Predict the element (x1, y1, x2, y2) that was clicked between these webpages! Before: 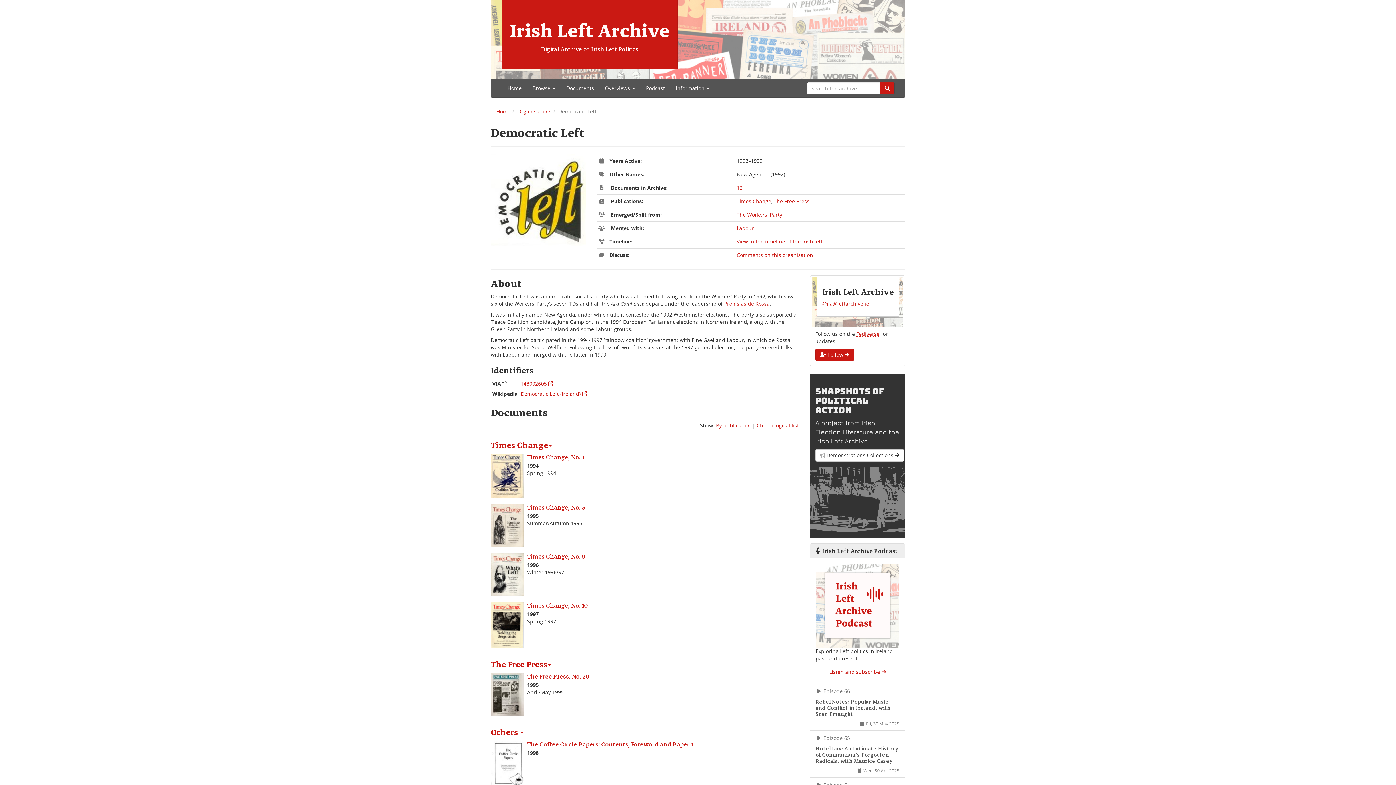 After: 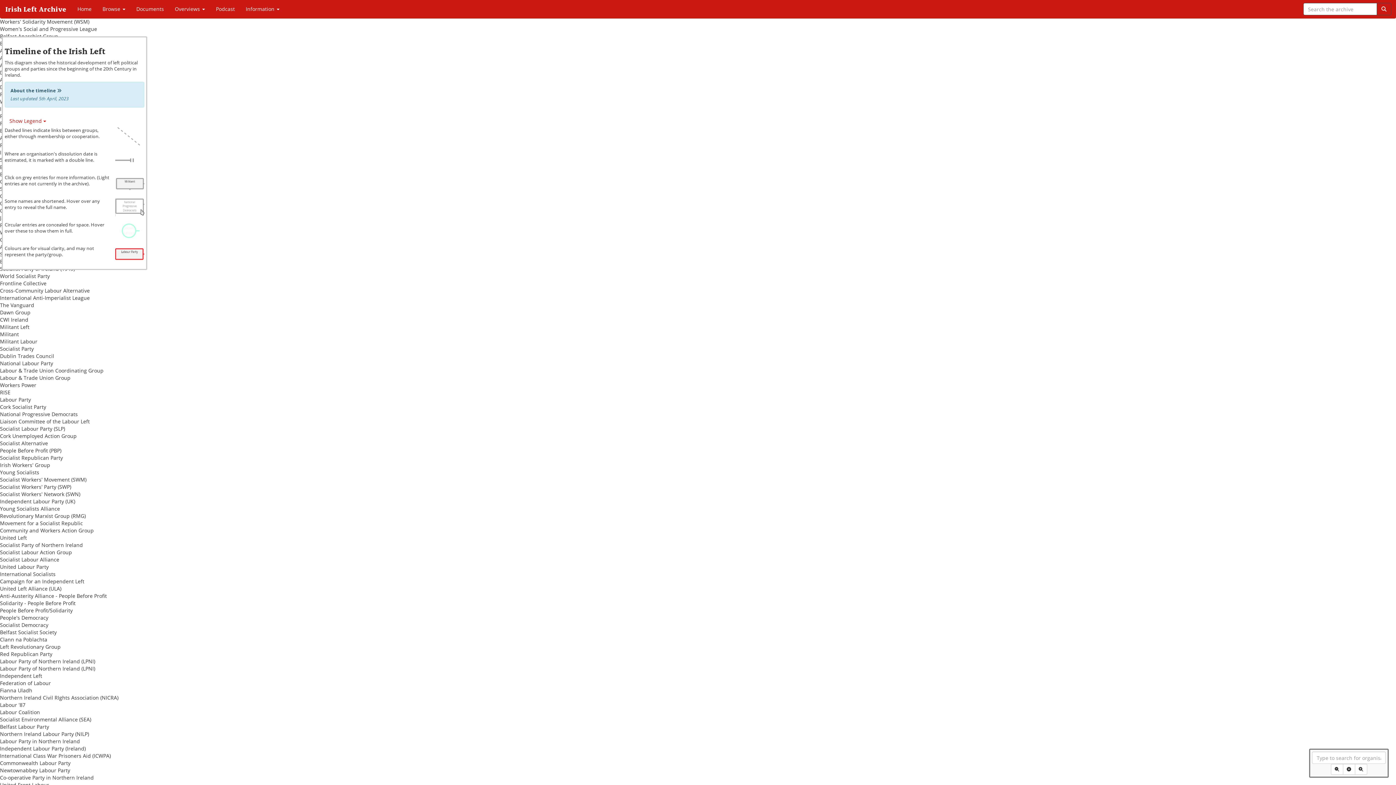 Action: bbox: (736, 238, 822, 245) label: View in the timeline of the Irish left